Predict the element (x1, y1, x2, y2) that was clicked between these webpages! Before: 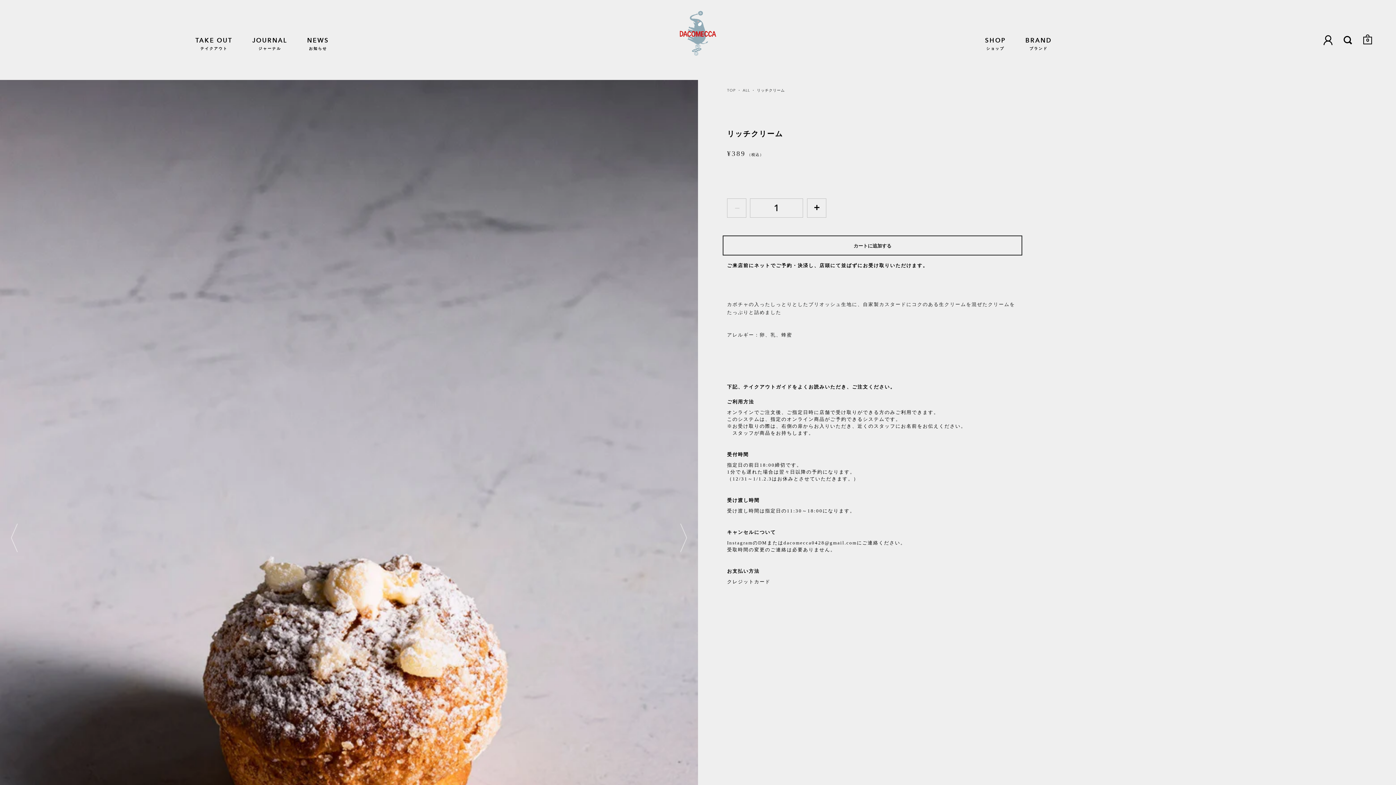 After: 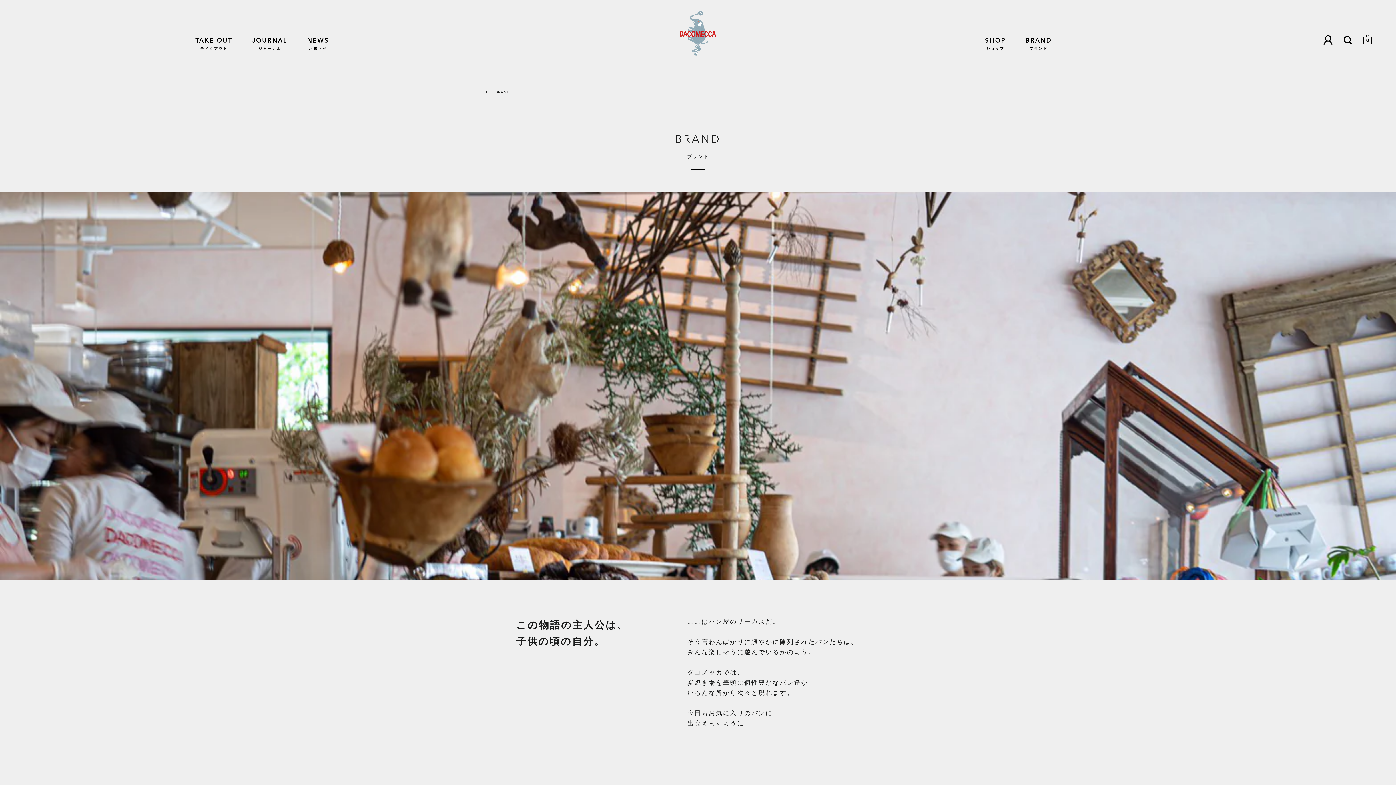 Action: bbox: (1025, 35, 1052, 51) label: BRAND
ブランド